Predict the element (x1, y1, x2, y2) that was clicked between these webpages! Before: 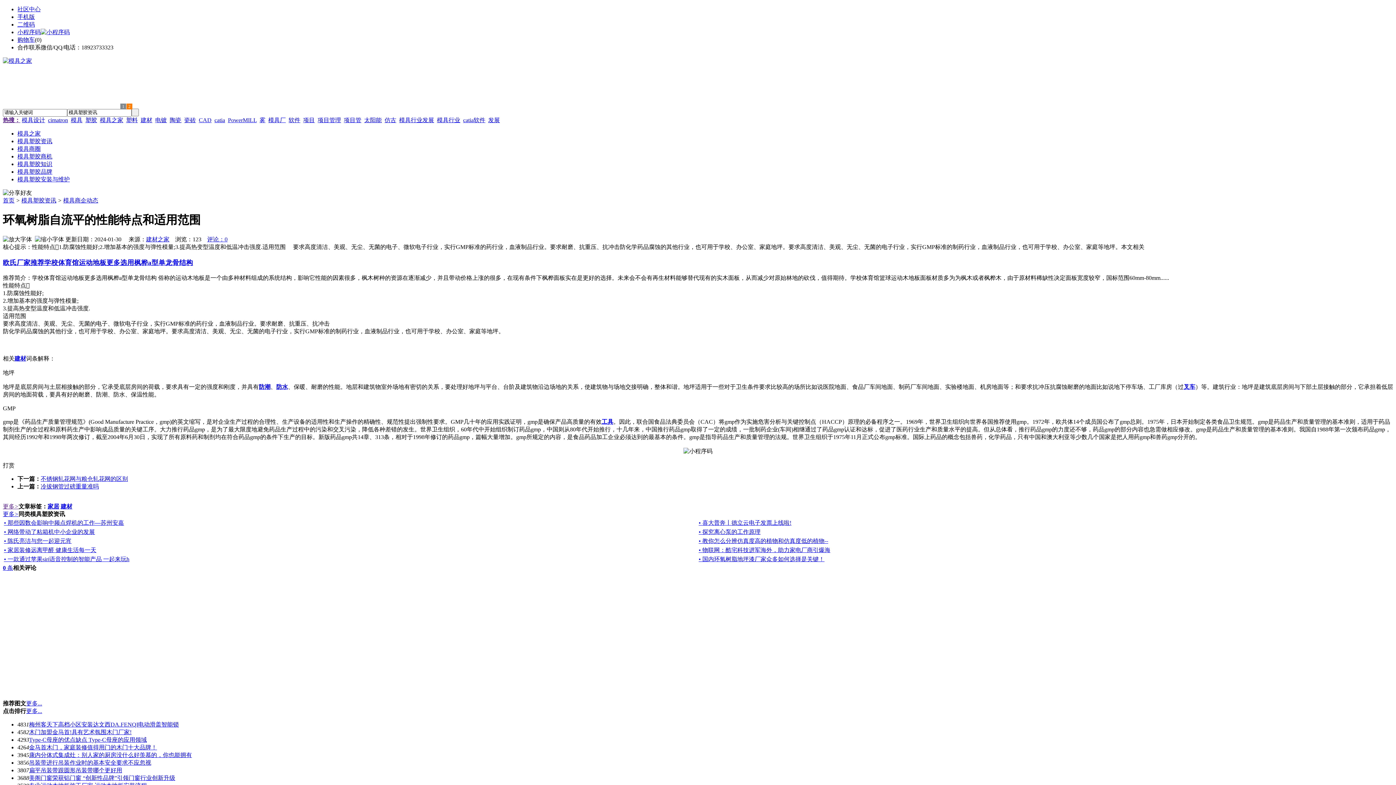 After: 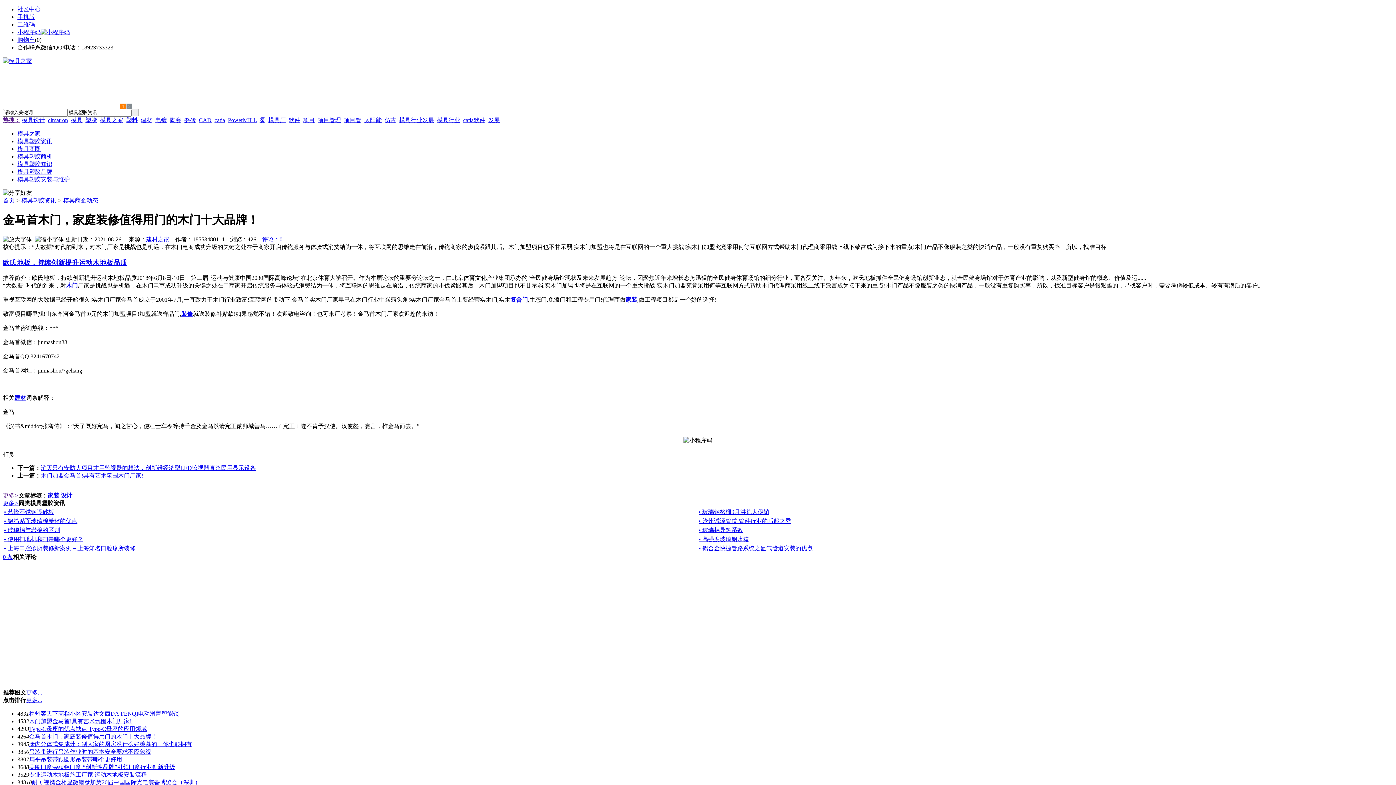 Action: label: 金马首木门，家庭装修值得用门的木门十大品牌！ bbox: (29, 744, 157, 750)